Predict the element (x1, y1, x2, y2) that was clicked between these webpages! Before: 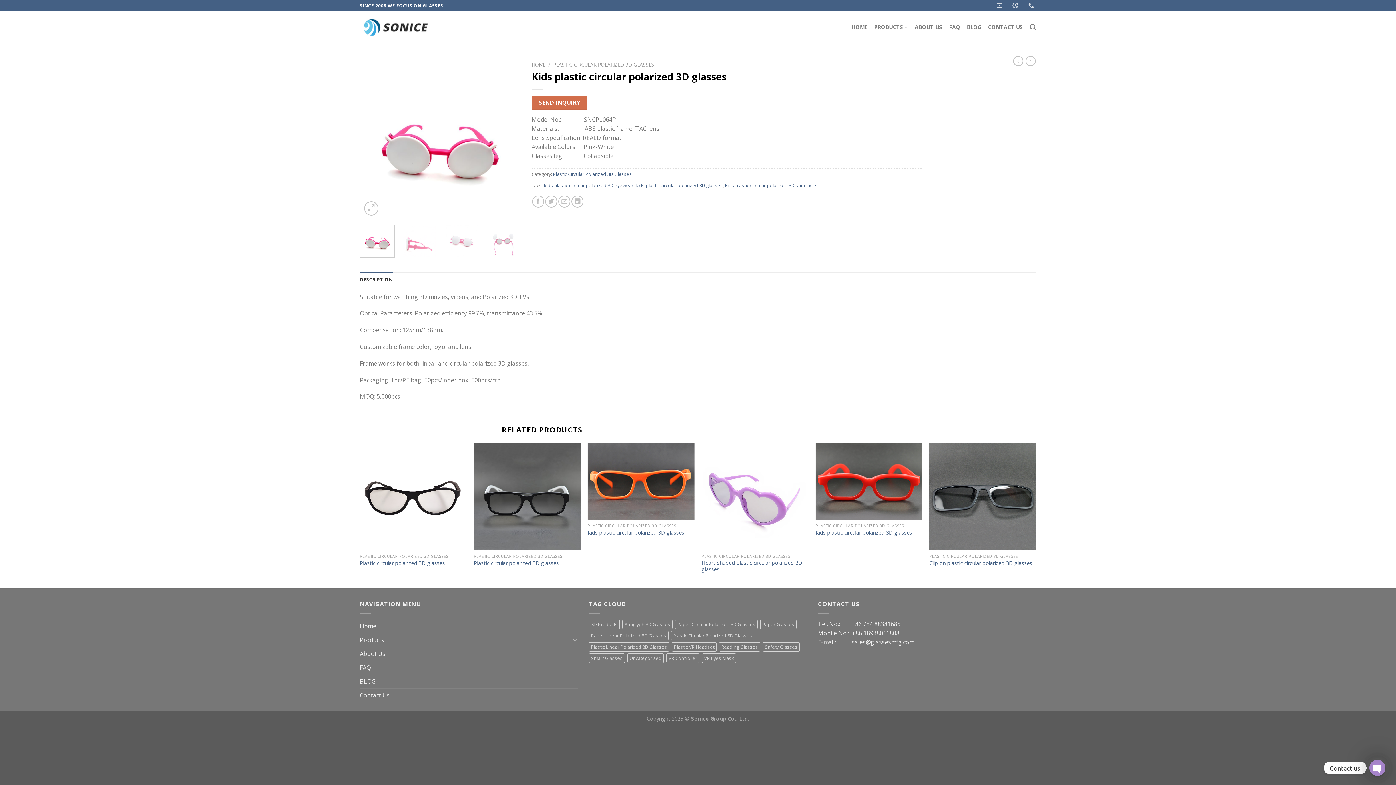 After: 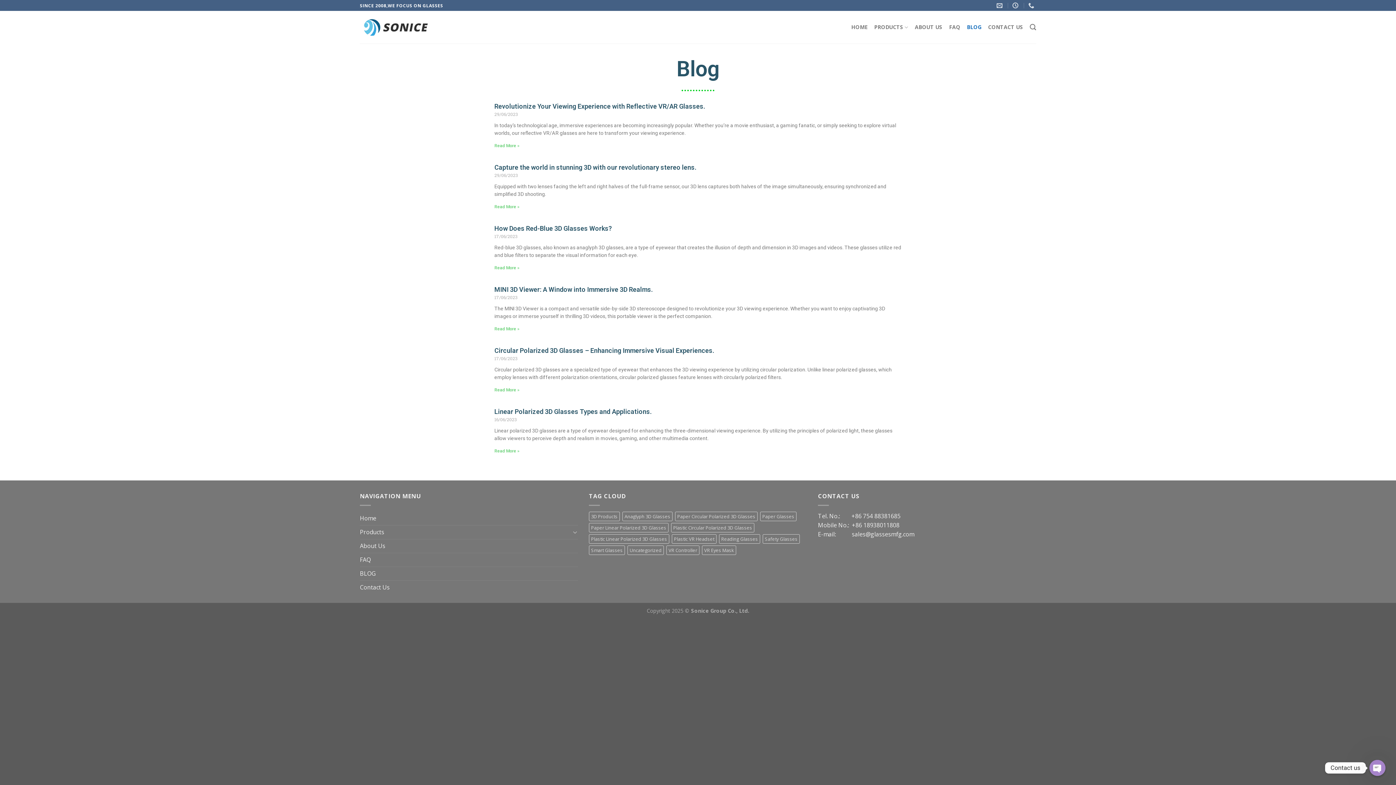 Action: label: BLOG bbox: (967, 20, 981, 33)